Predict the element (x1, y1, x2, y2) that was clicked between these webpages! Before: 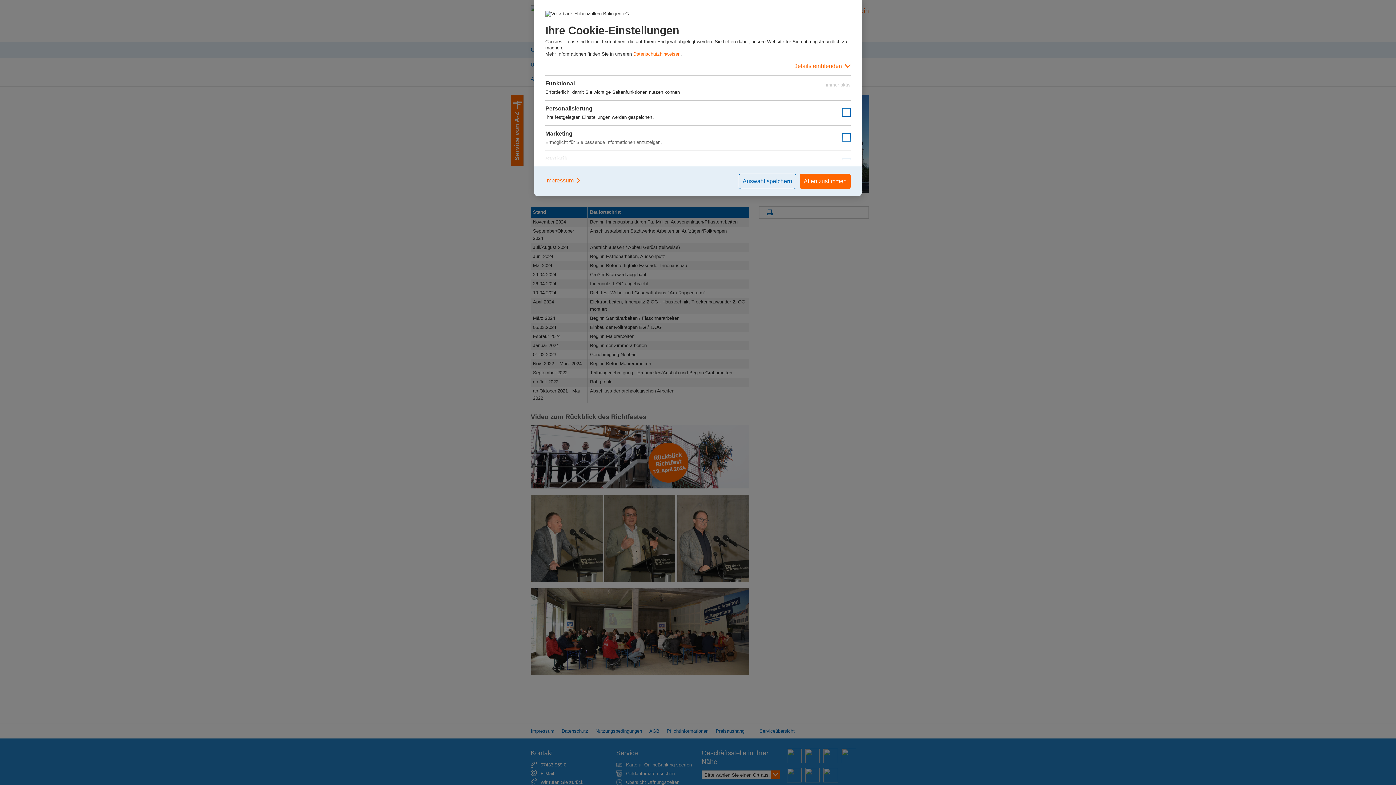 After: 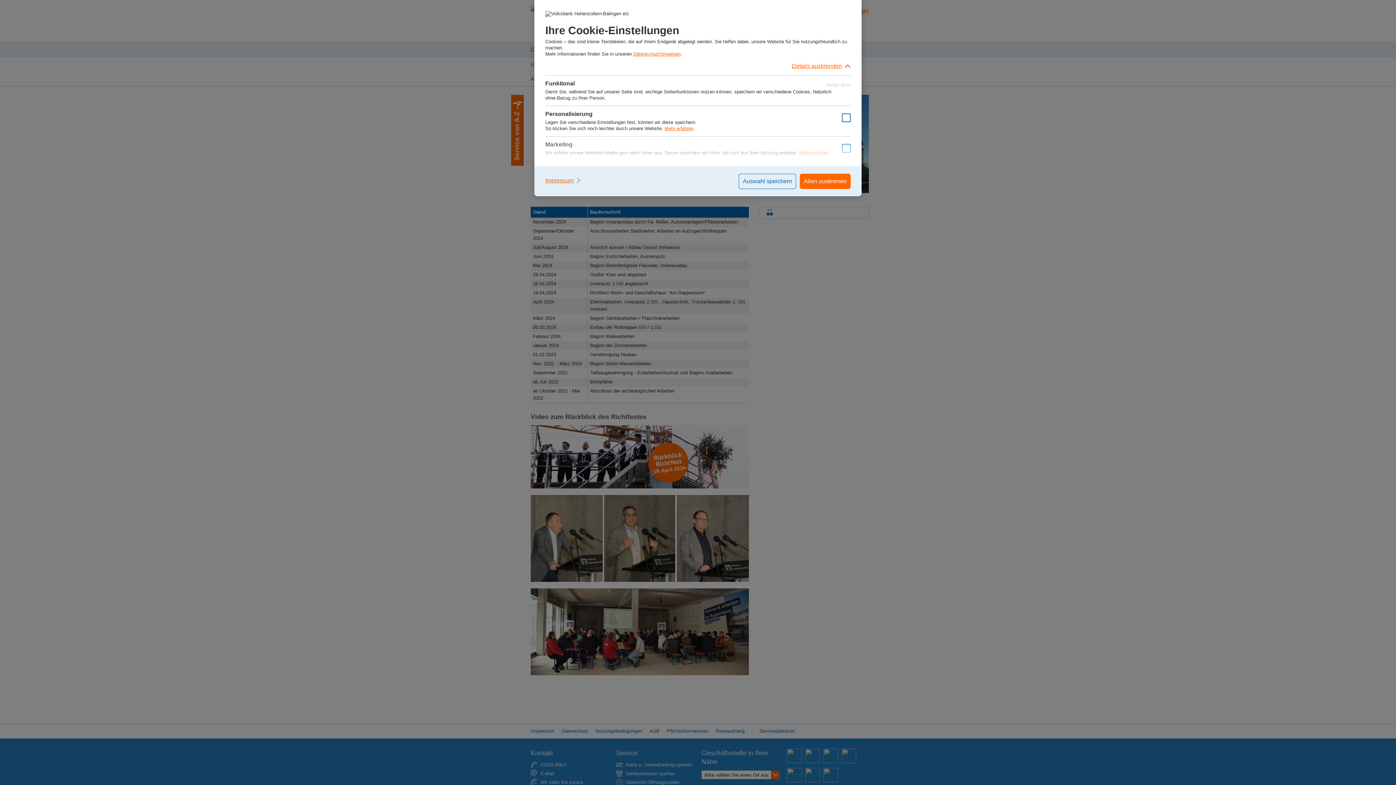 Action: label: Details einblenden bbox: (545, 57, 850, 75)